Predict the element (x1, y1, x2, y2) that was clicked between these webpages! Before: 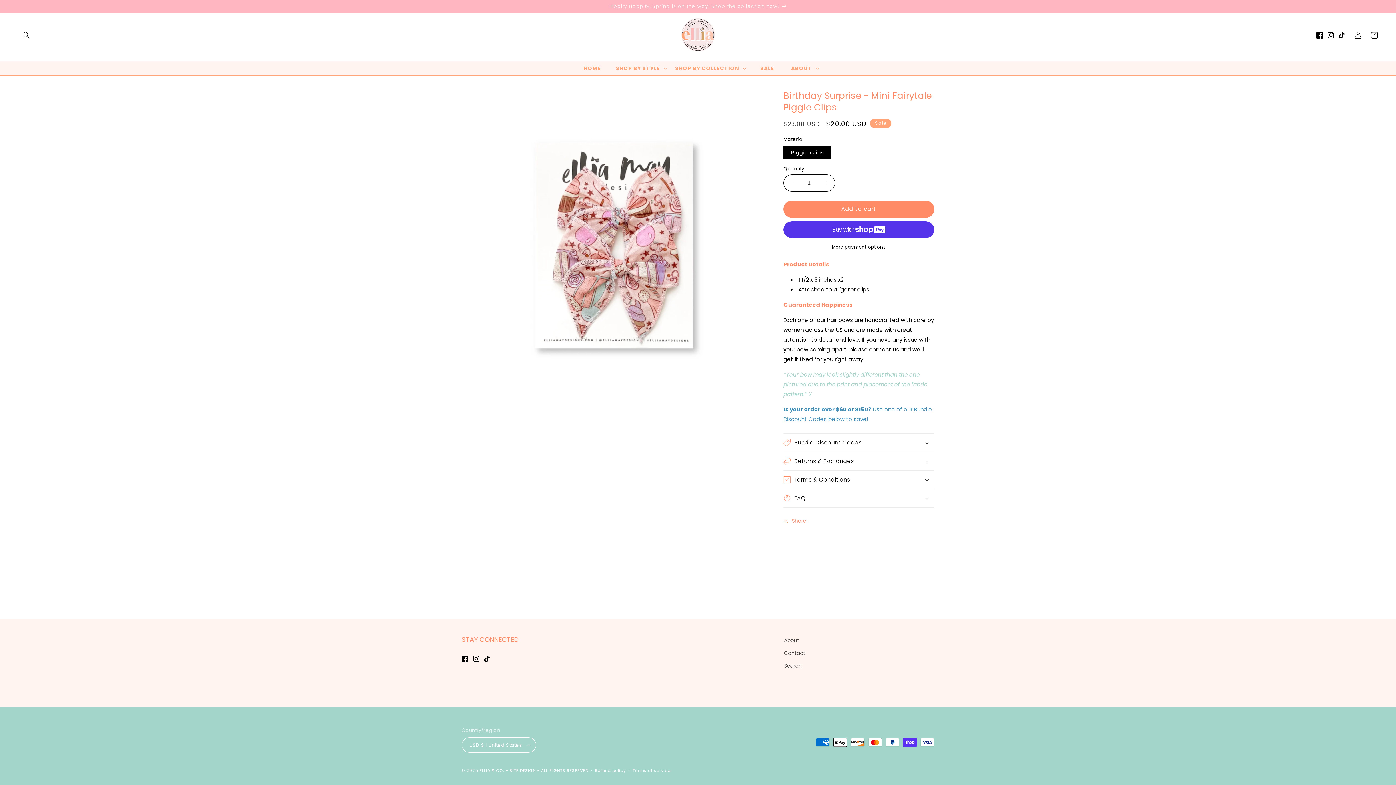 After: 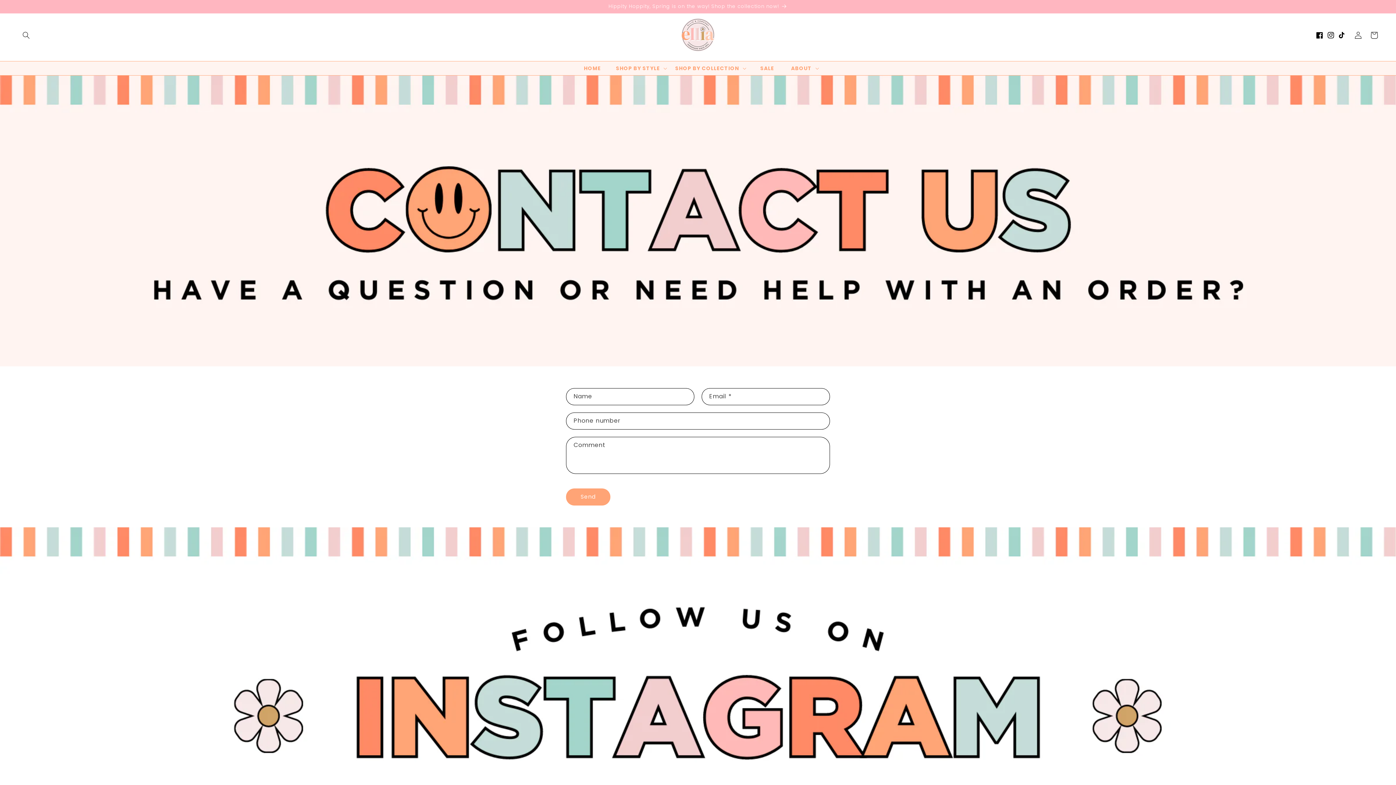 Action: label: Contact bbox: (784, 647, 805, 660)